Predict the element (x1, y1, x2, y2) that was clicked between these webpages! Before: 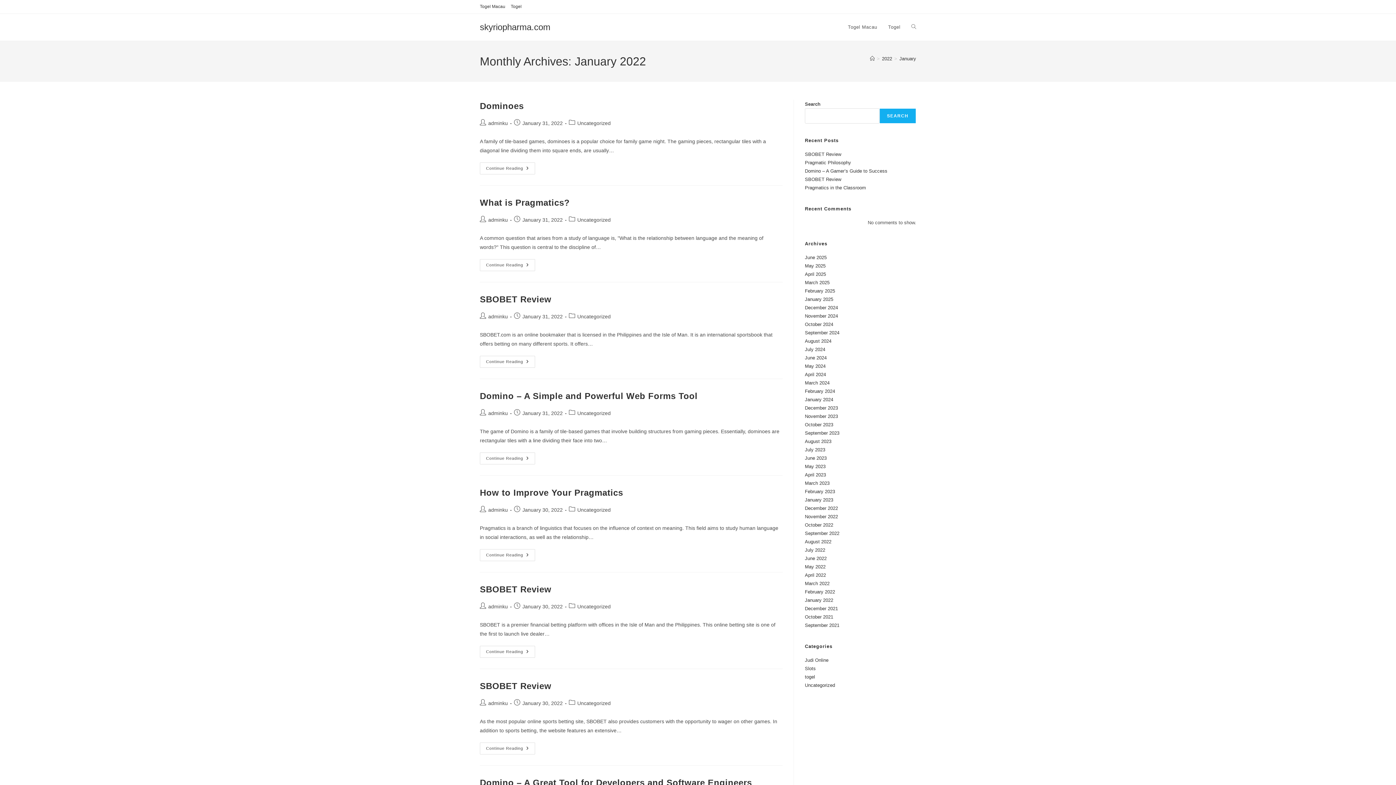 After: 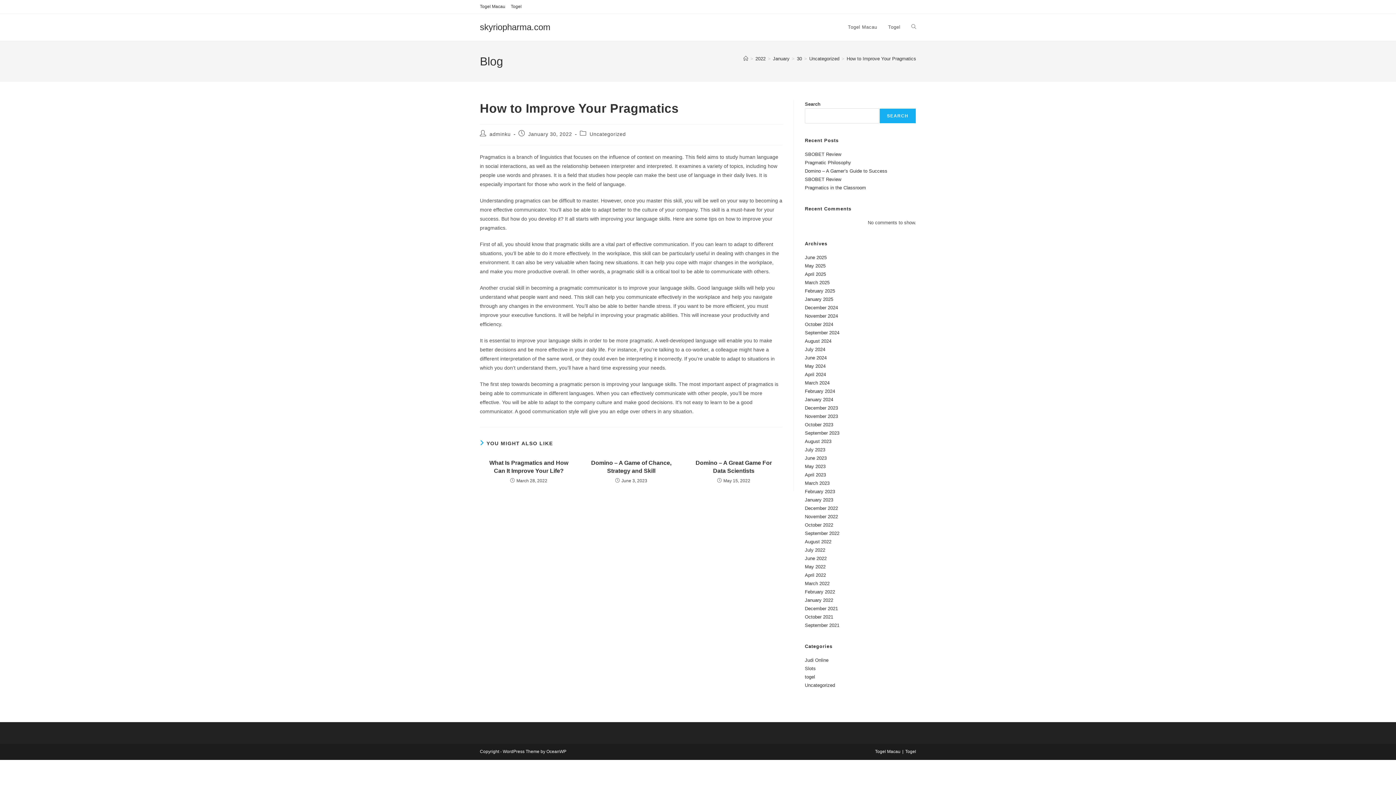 Action: label: How to Improve Your Pragmatics bbox: (480, 488, 623, 497)